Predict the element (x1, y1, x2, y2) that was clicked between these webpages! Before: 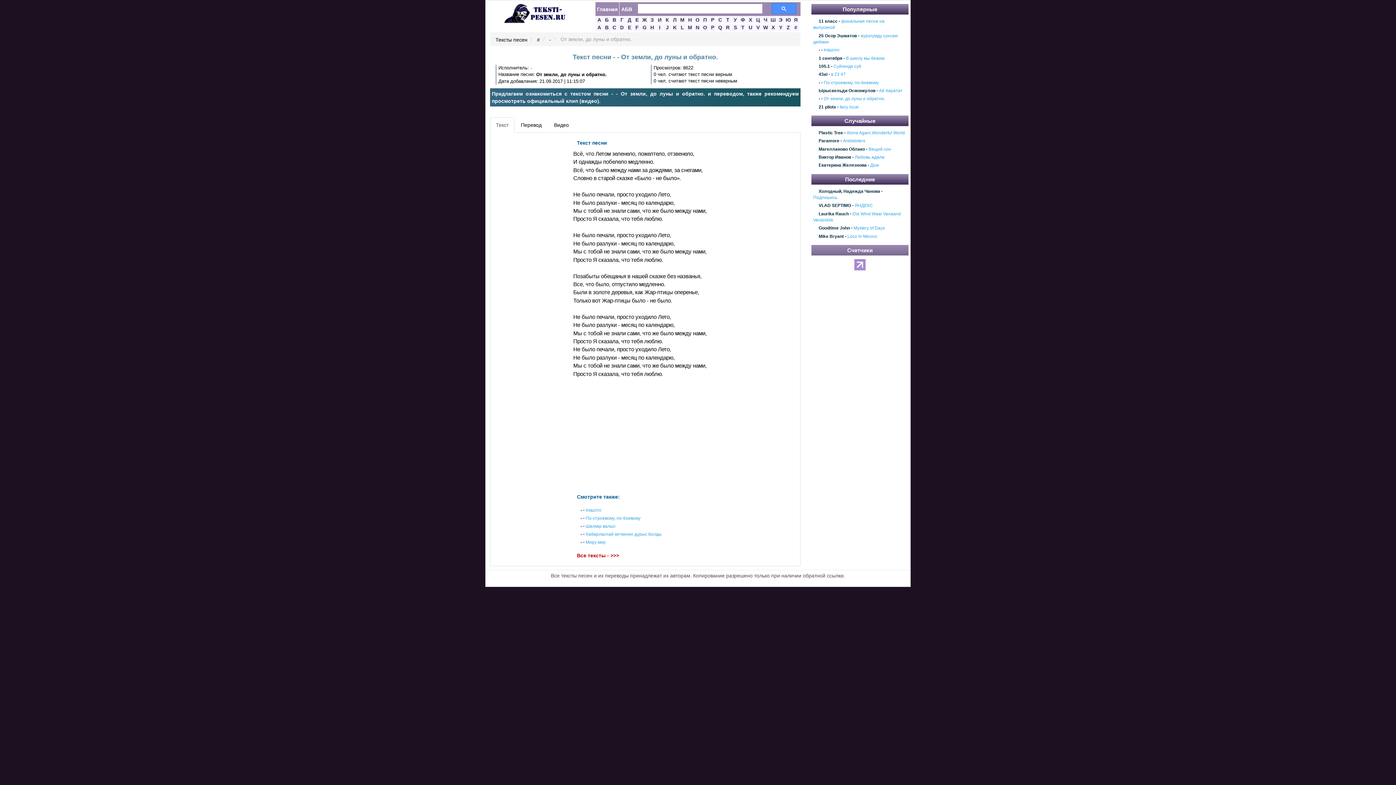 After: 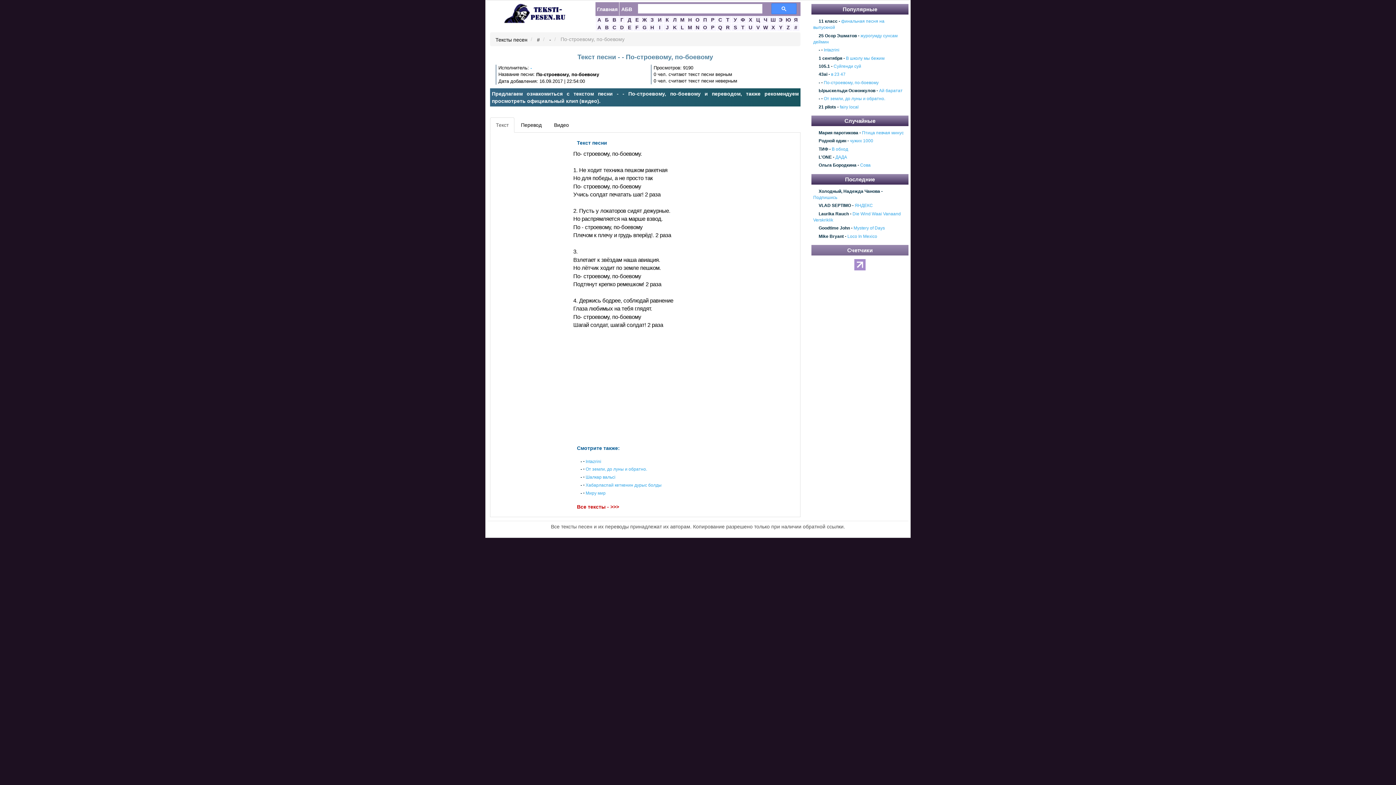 Action: bbox: (824, 79, 878, 85) label: По-строевому, по-боевому